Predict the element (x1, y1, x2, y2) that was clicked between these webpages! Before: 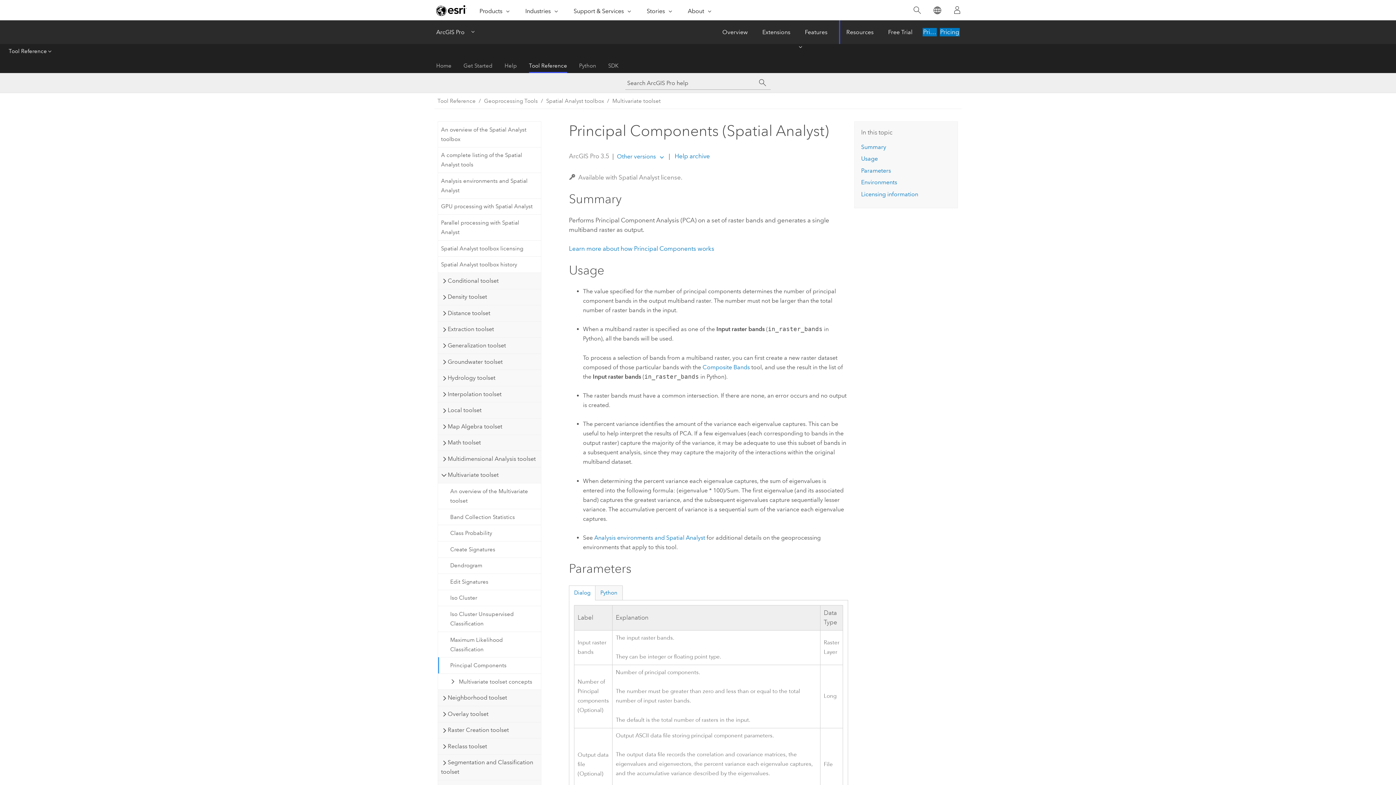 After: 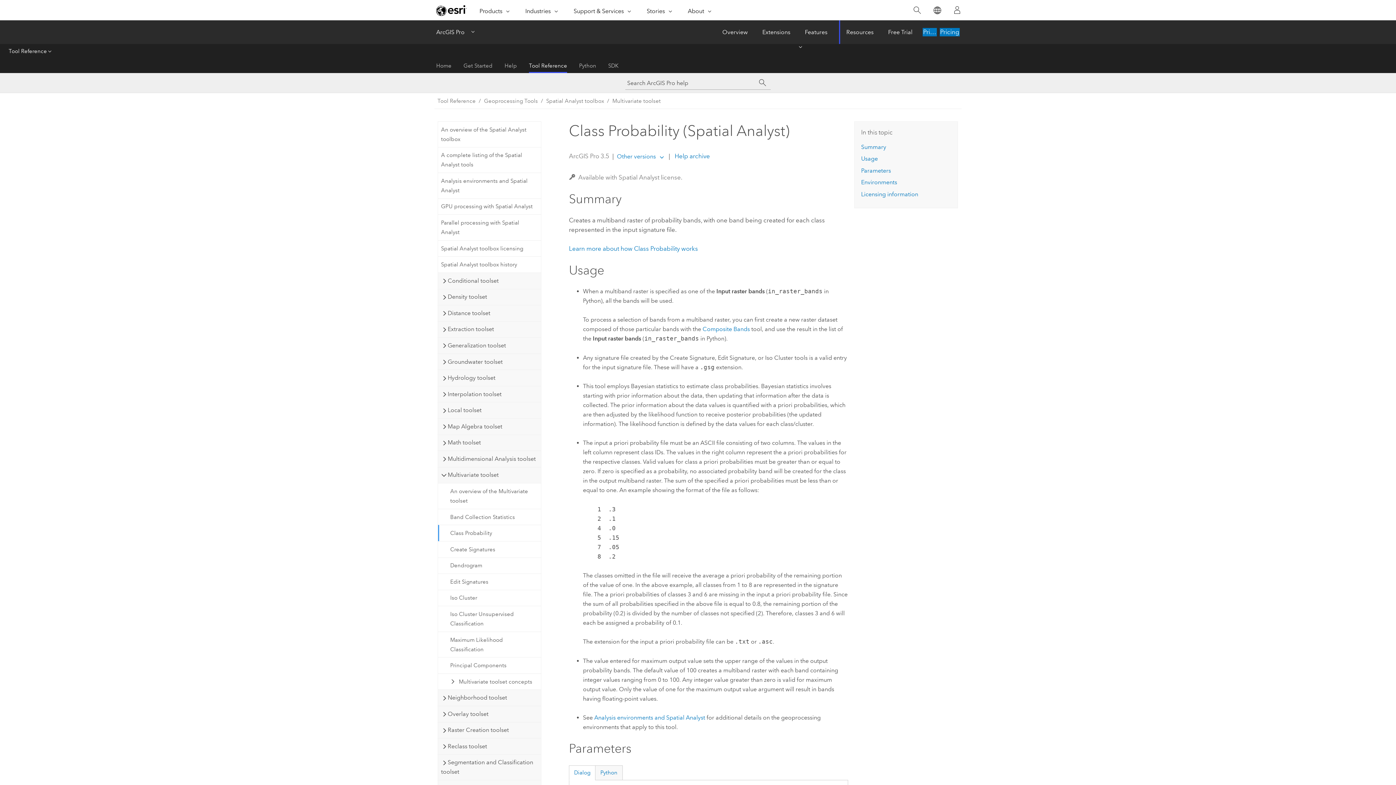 Action: label: Class Probability bbox: (438, 525, 540, 541)